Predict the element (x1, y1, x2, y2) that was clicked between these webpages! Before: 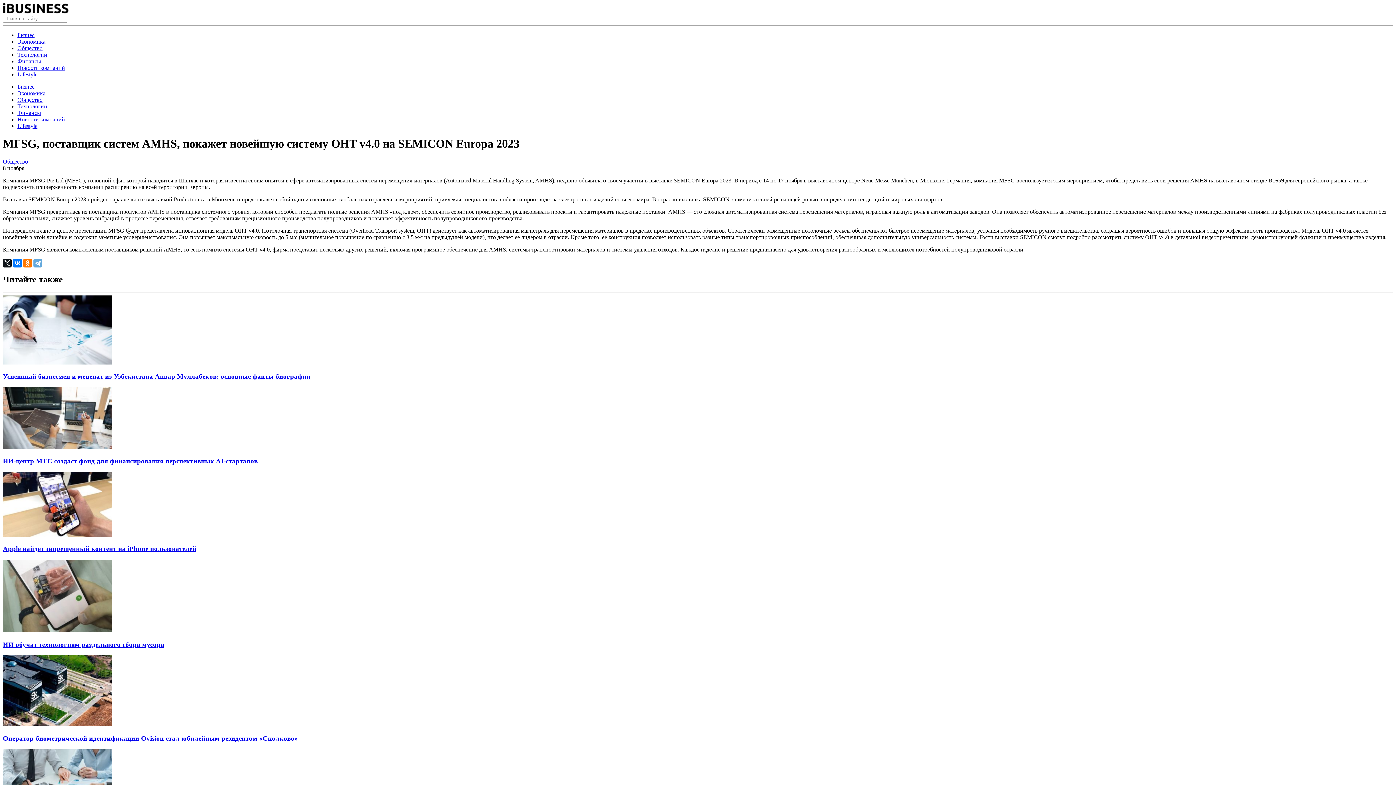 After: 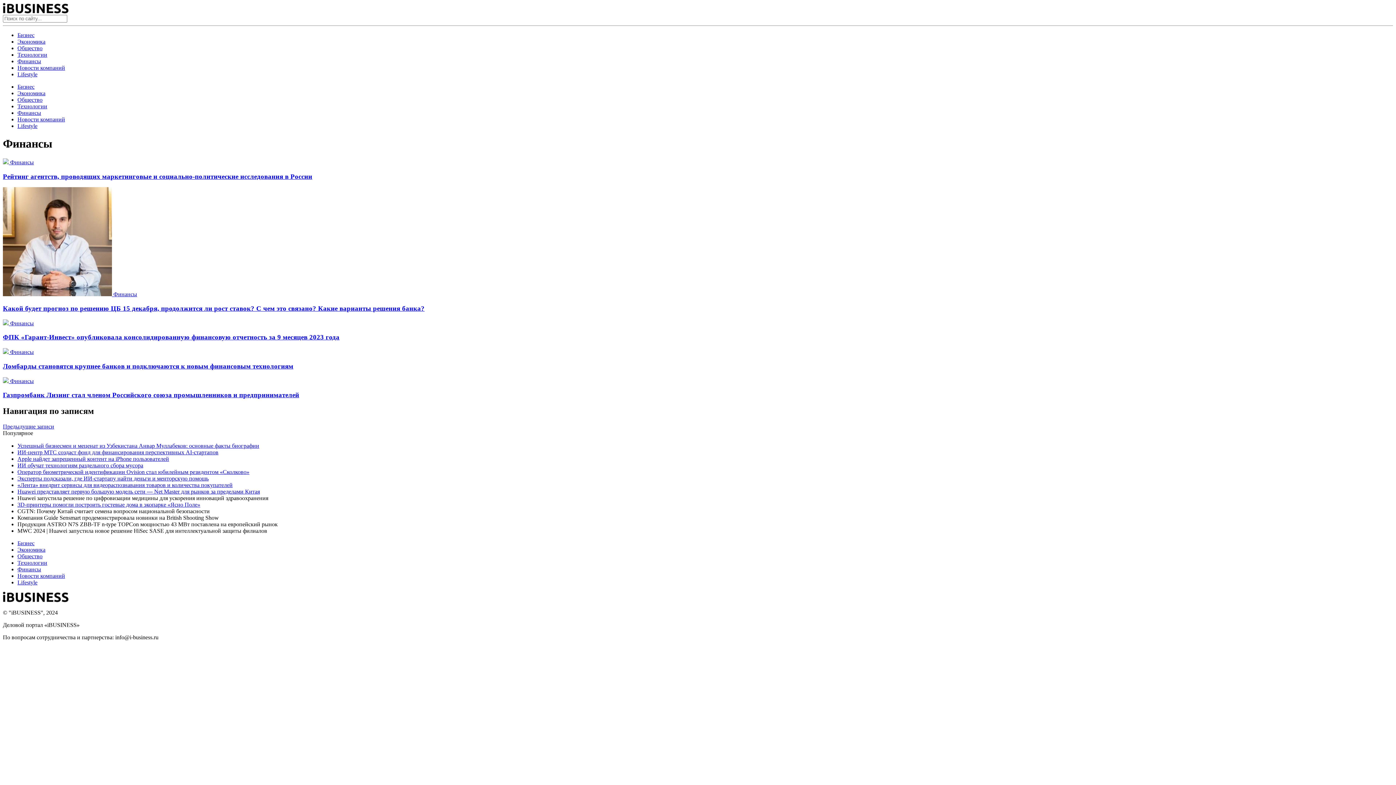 Action: label: Финансы bbox: (17, 109, 41, 116)